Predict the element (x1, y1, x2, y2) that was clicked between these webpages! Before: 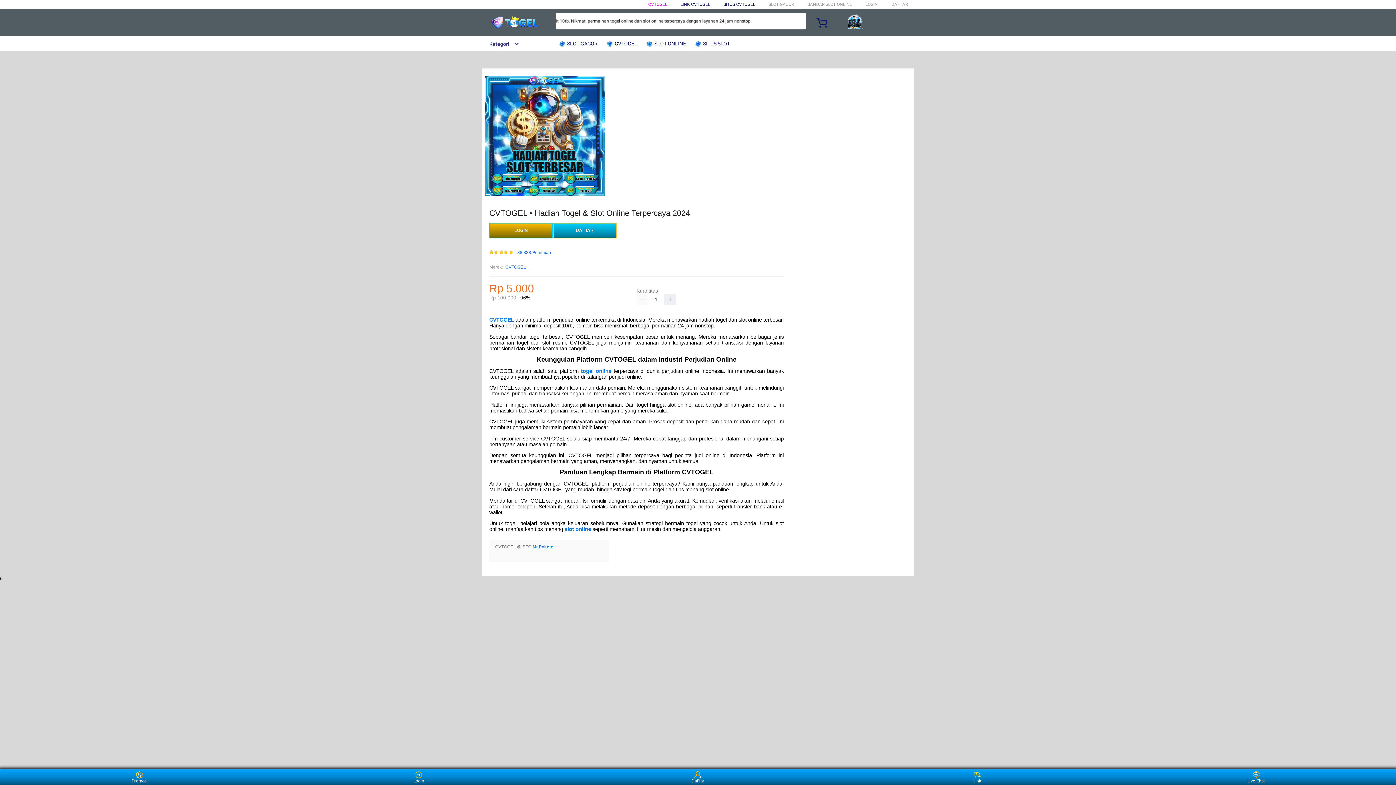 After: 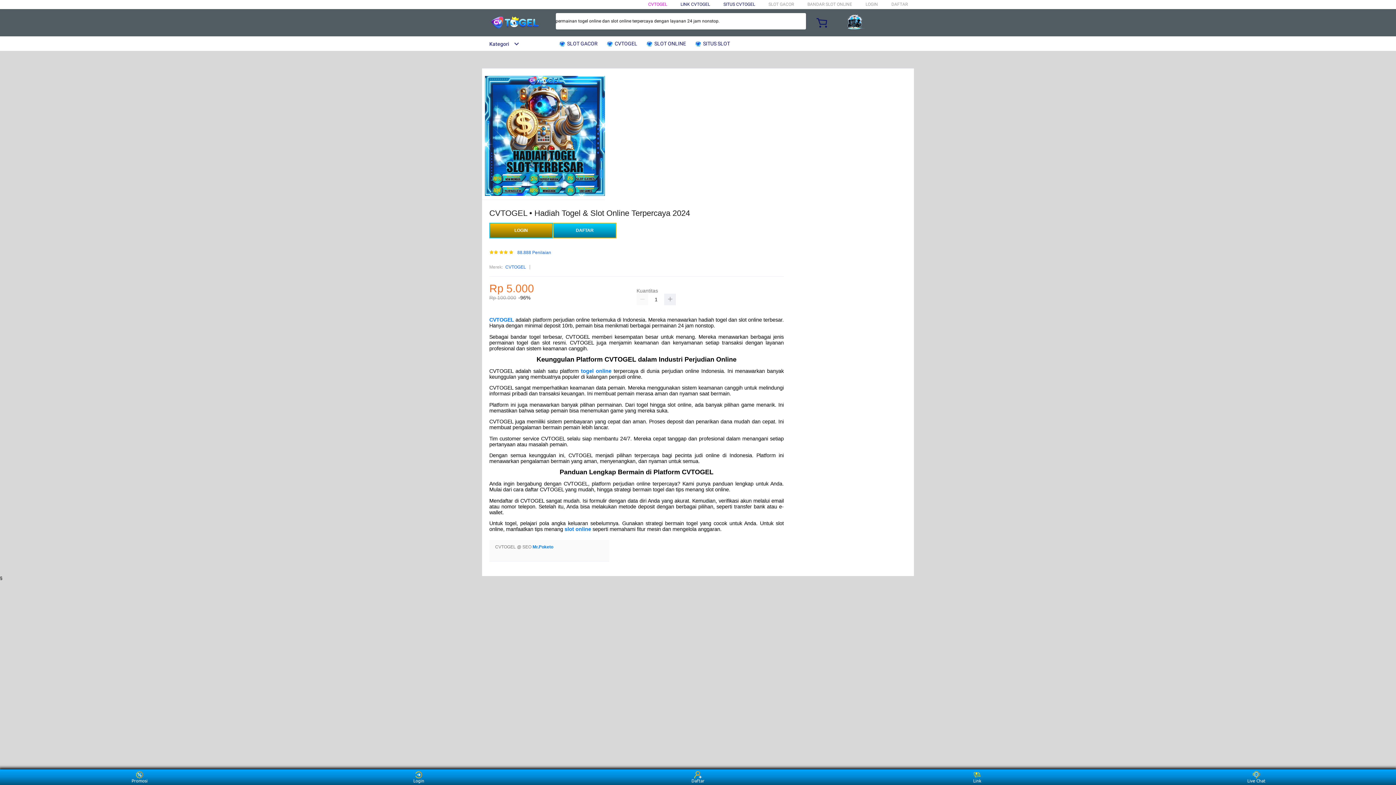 Action: label:  SLOT GACOR bbox: (558, 36, 601, 50)